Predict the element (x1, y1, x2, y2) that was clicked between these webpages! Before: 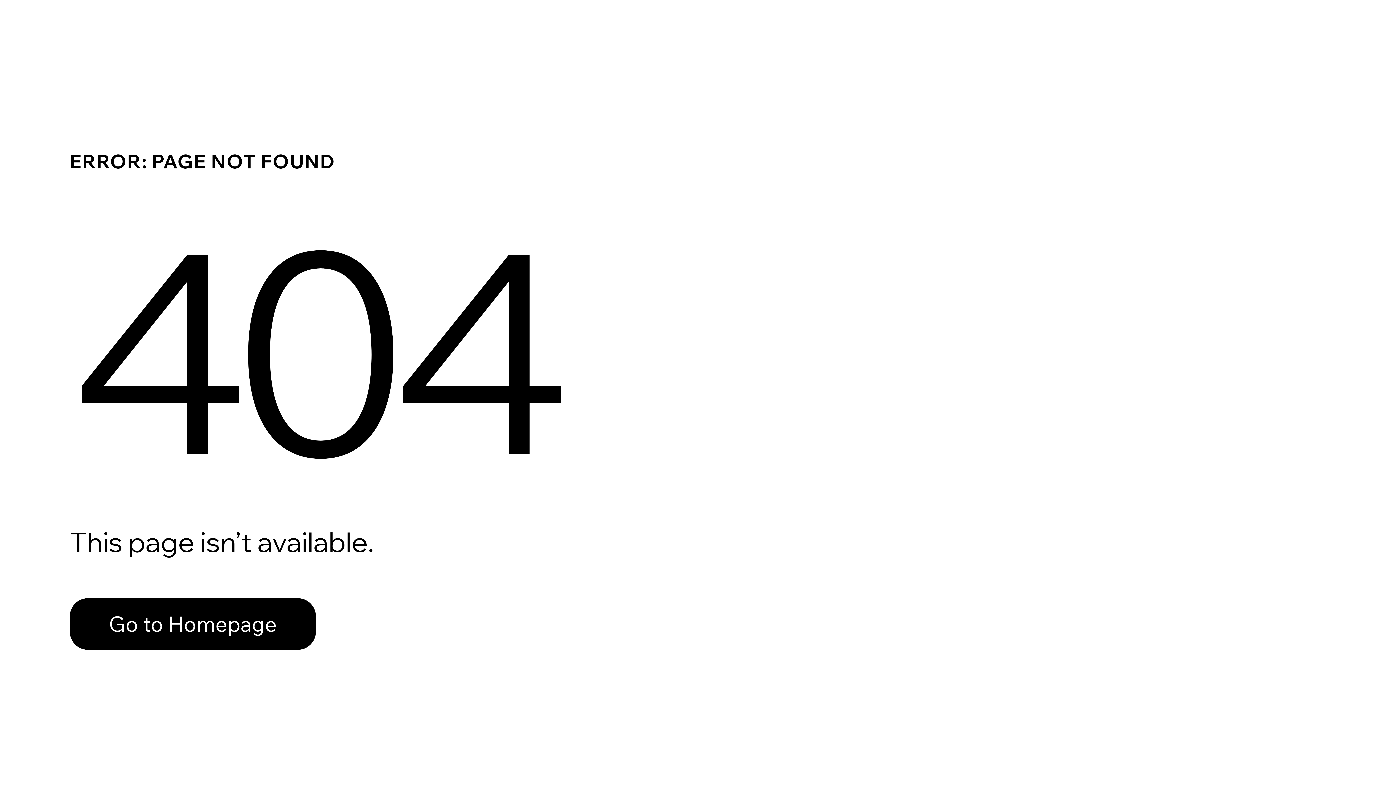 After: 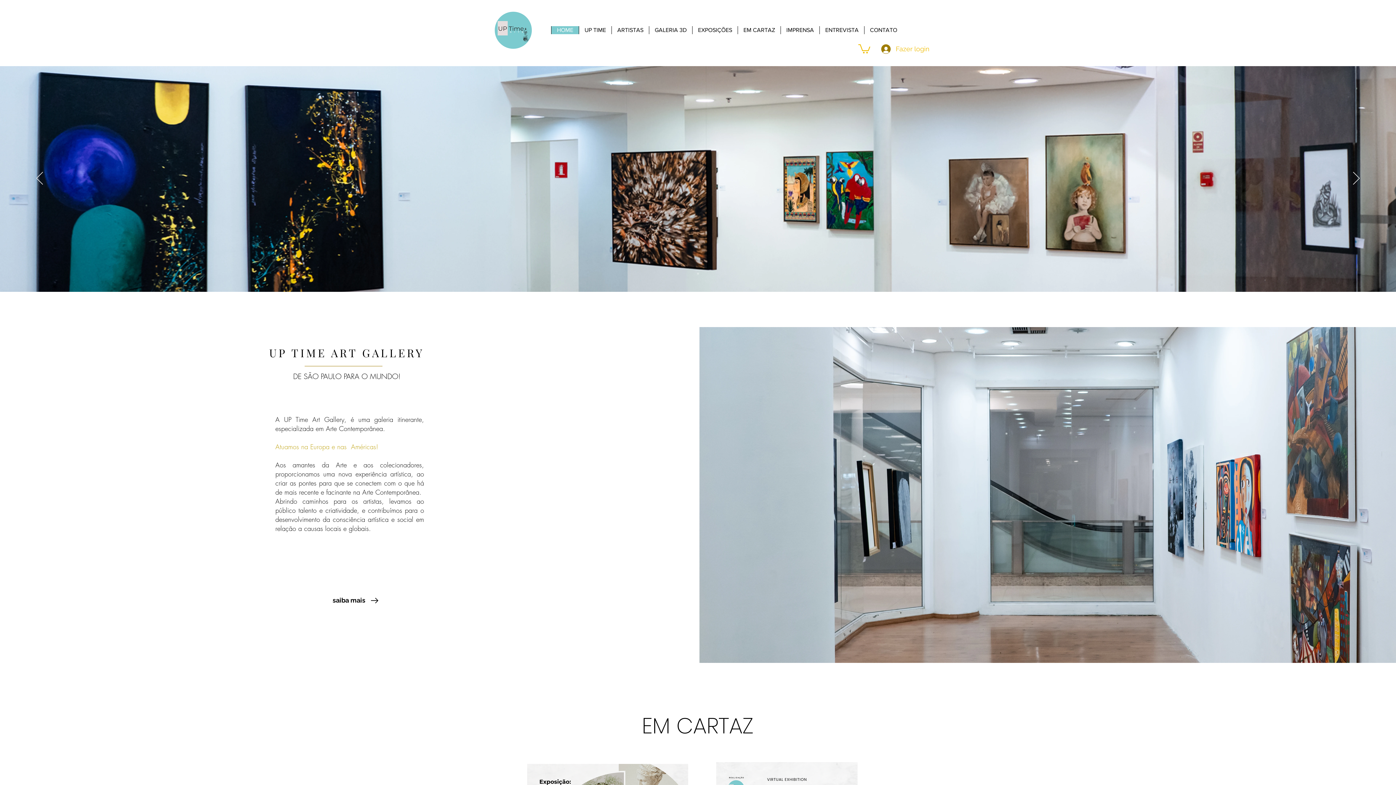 Action: label: Go to Homepage bbox: (69, 582, 768, 659)